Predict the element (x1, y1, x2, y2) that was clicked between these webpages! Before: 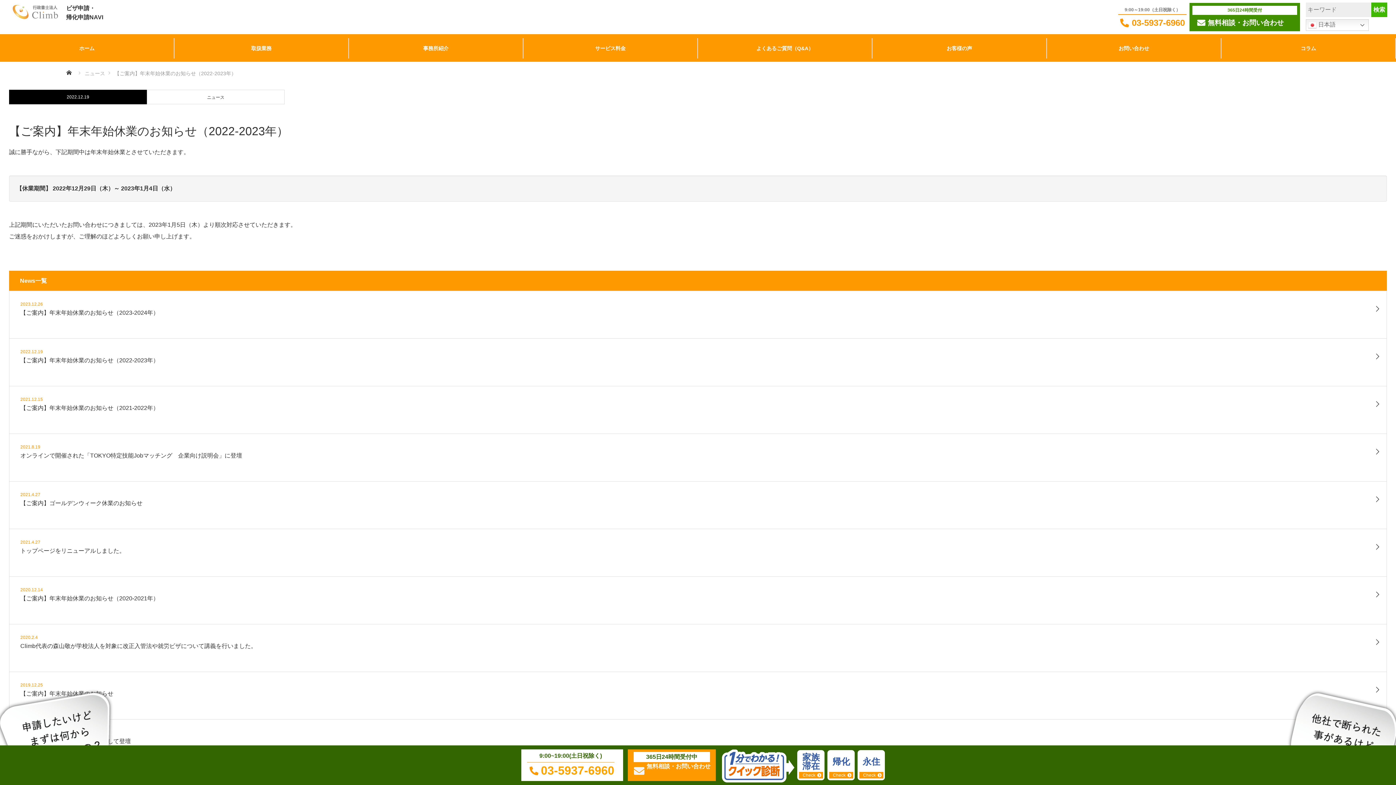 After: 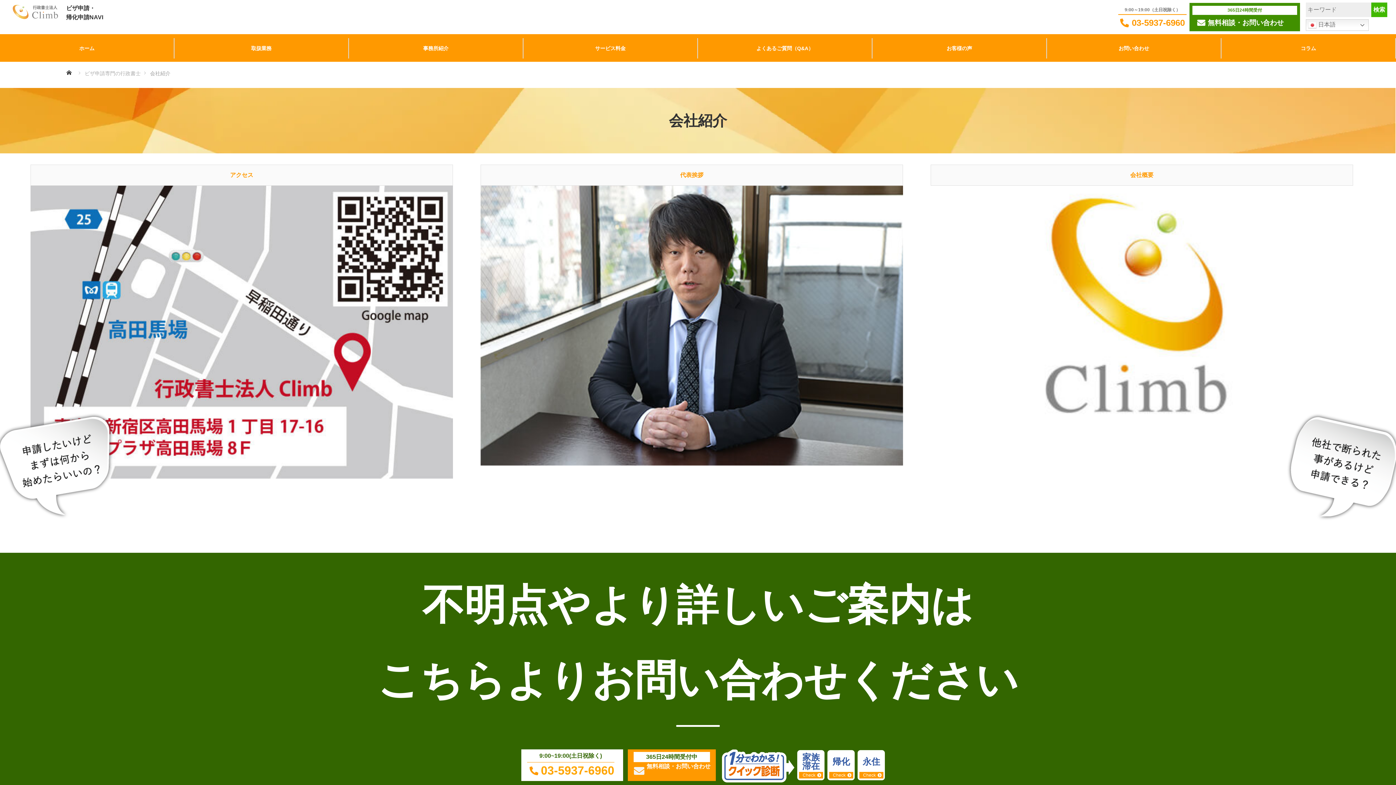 Action: label: 事務所紹介 bbox: (349, 38, 523, 58)